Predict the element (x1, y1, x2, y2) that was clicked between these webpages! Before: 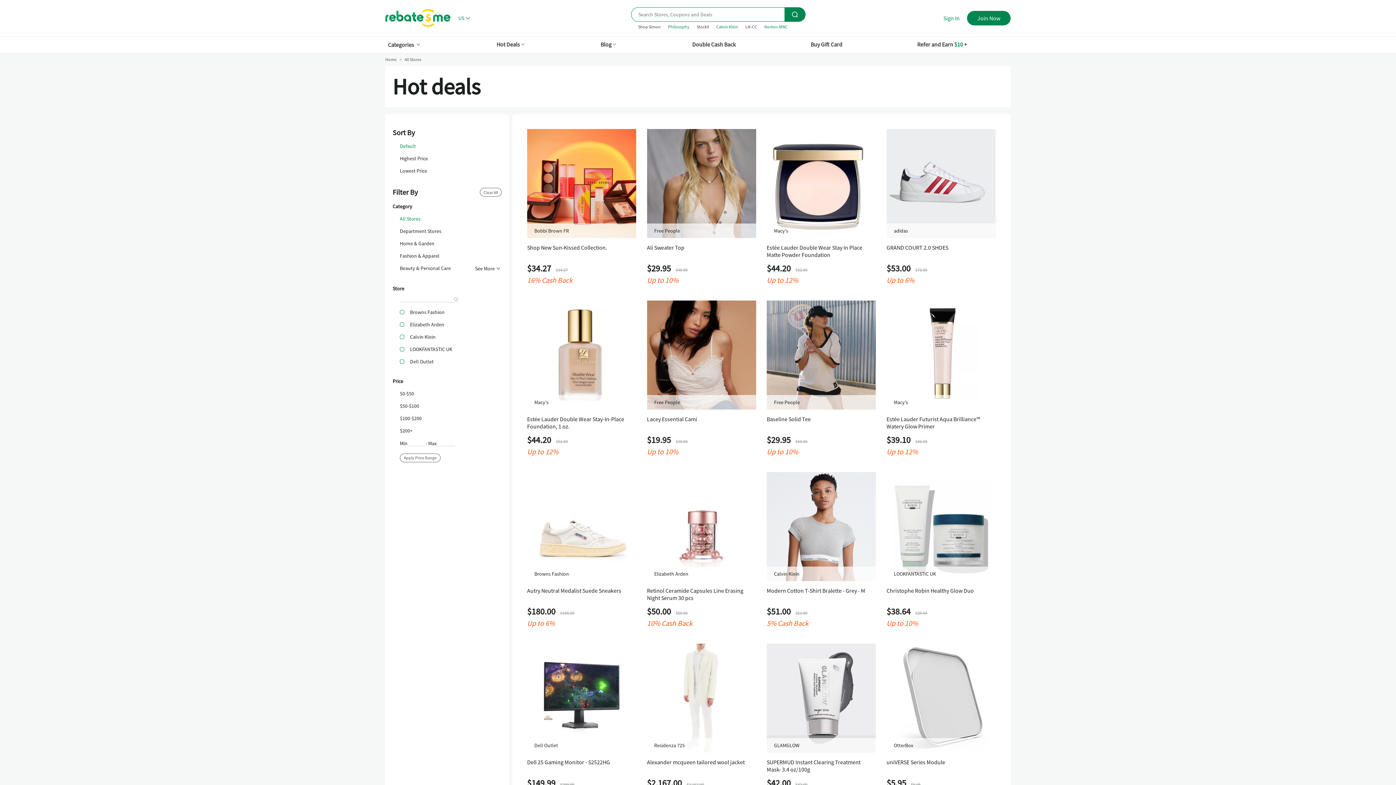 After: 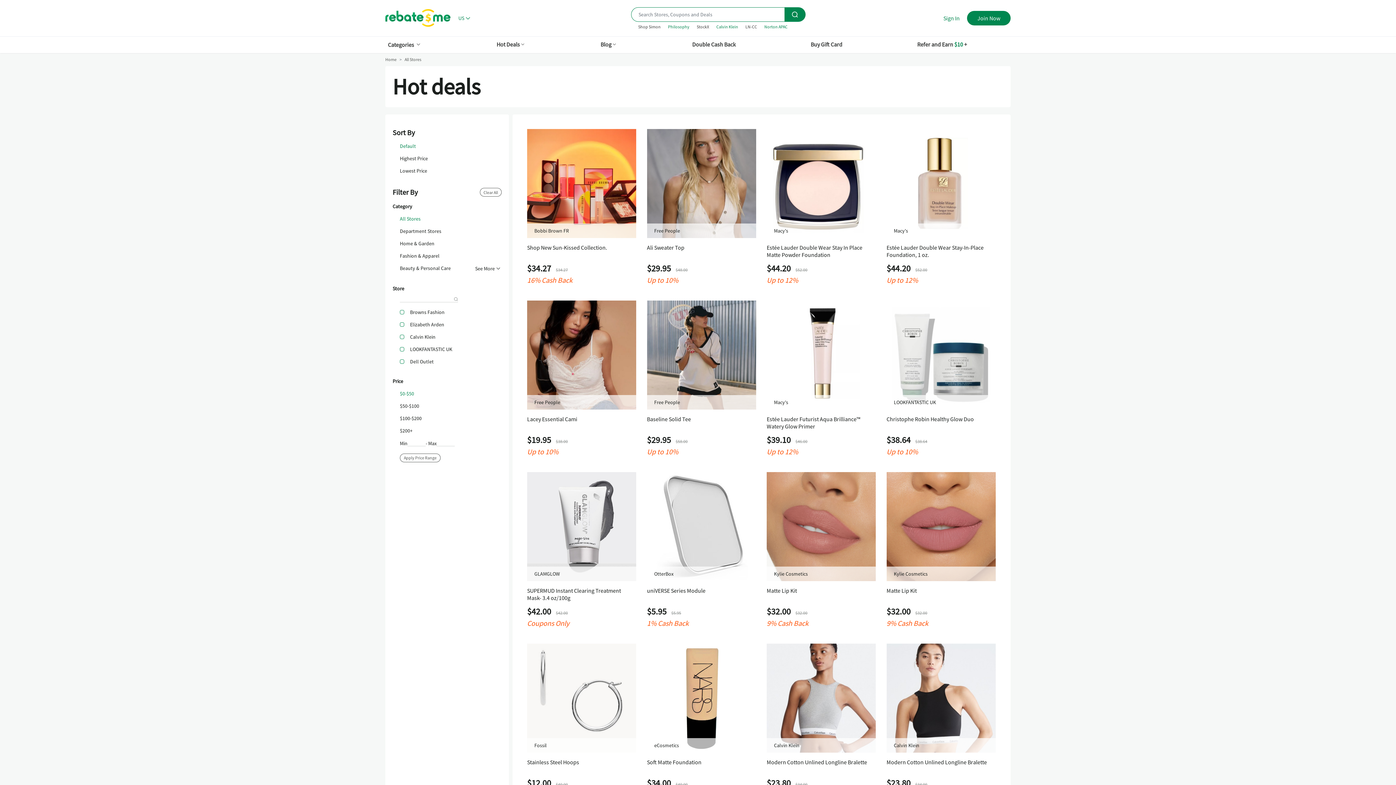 Action: bbox: (400, 391, 414, 396) label: $0-$50